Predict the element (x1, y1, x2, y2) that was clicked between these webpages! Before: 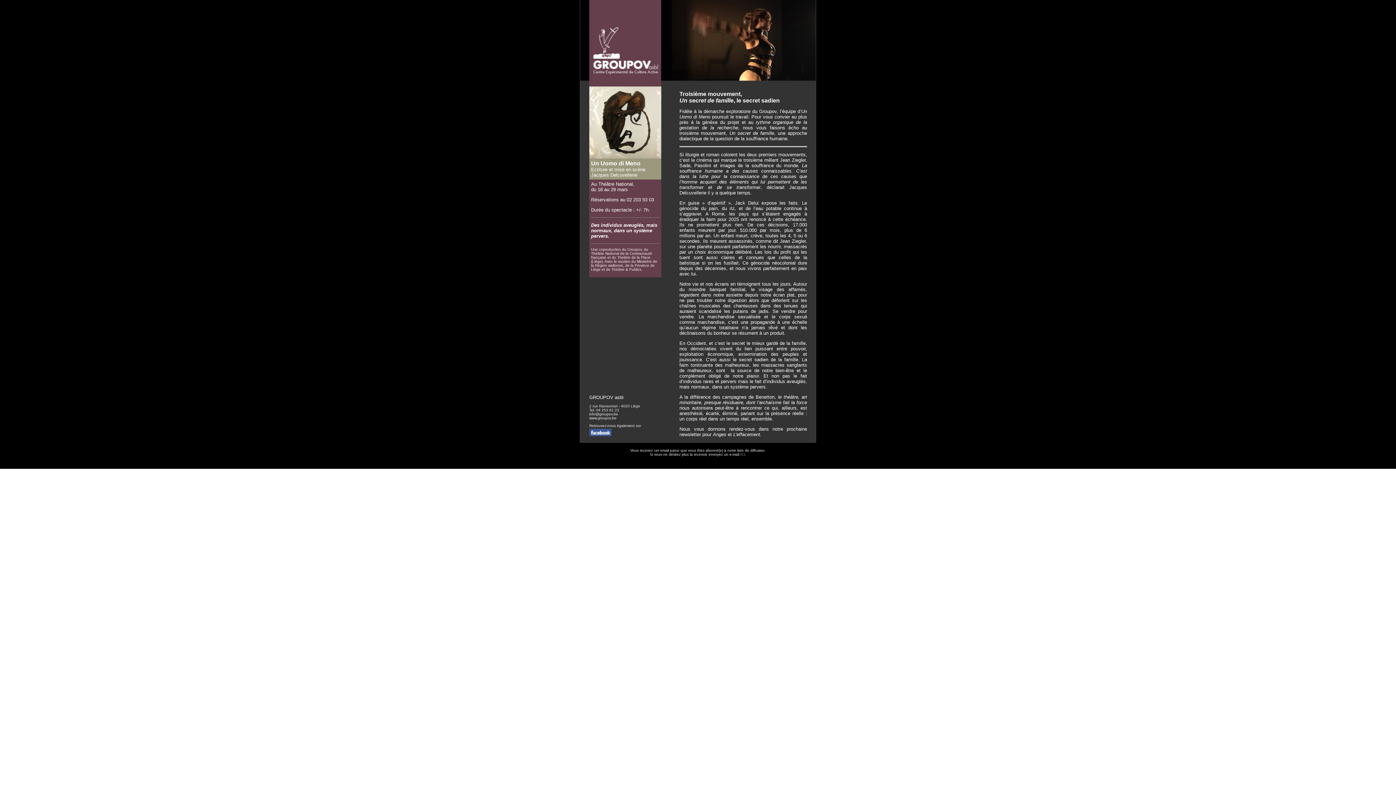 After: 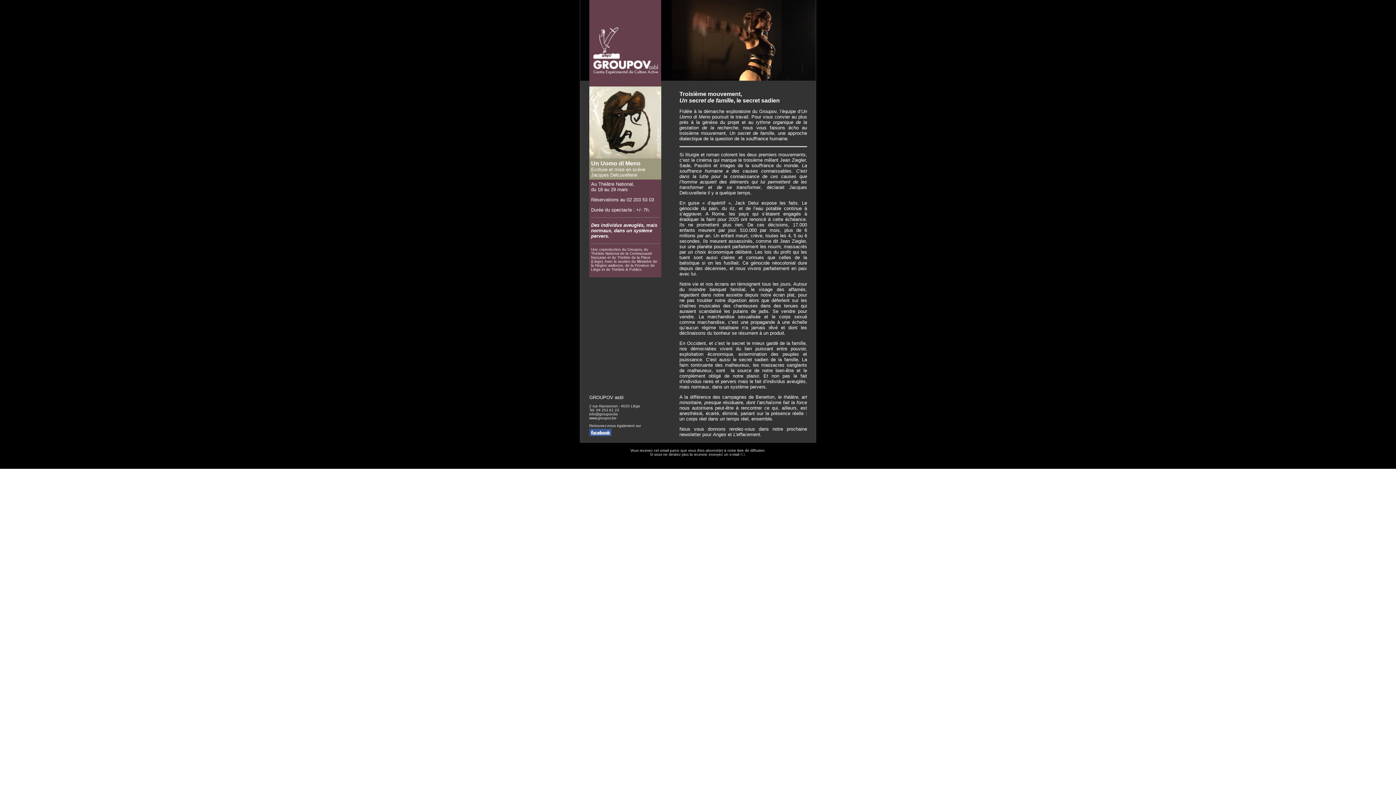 Action: bbox: (589, 412, 618, 416) label: info@groupov.be